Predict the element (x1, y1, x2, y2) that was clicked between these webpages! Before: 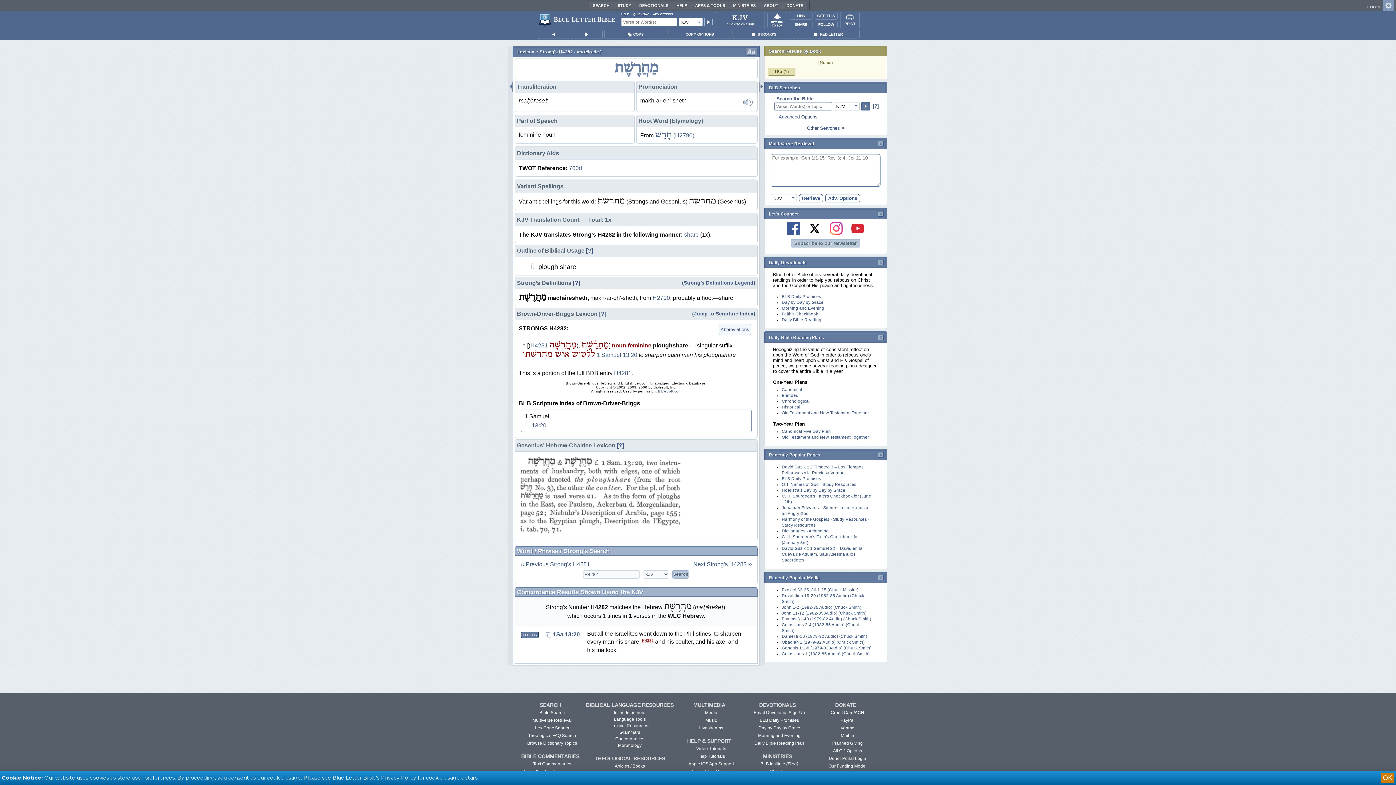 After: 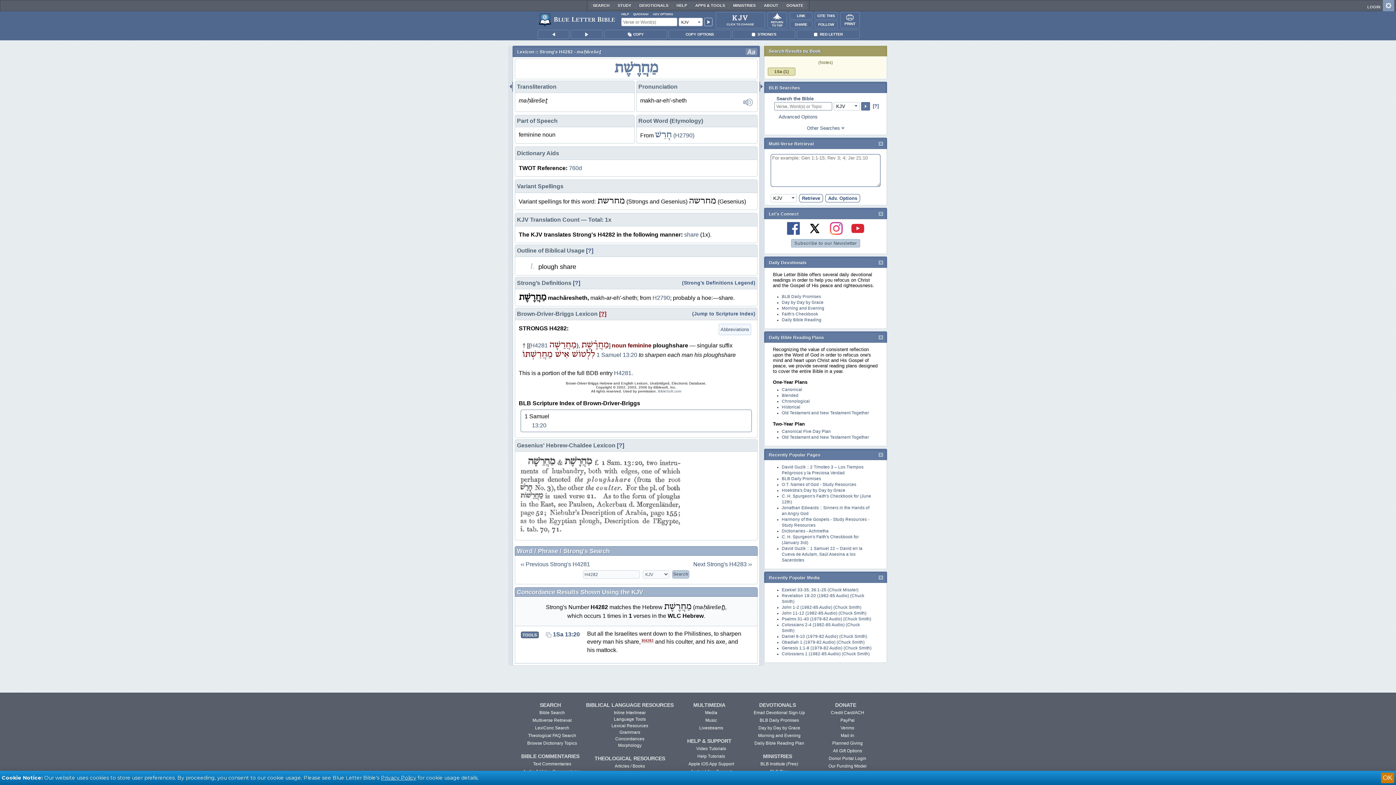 Action: label: [?] bbox: (599, 310, 606, 317)